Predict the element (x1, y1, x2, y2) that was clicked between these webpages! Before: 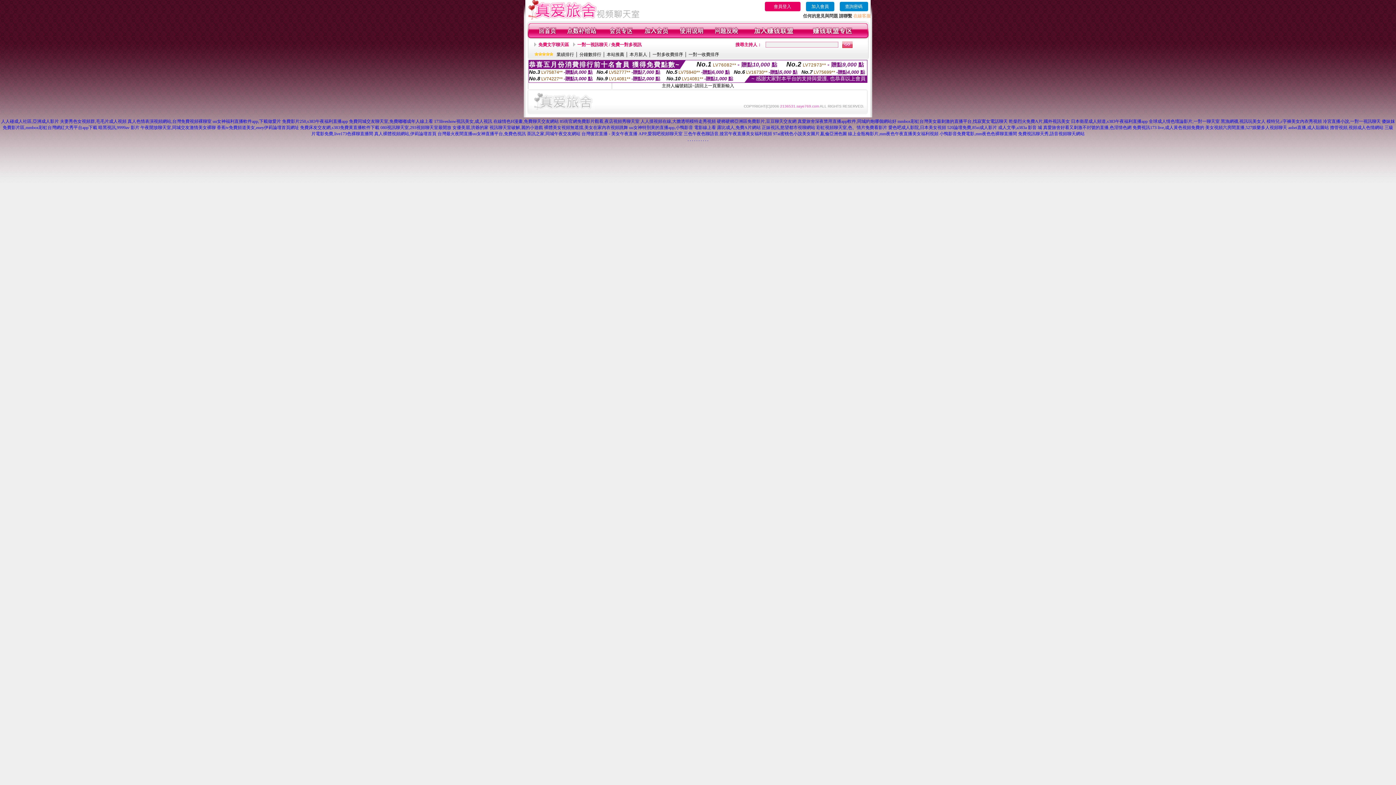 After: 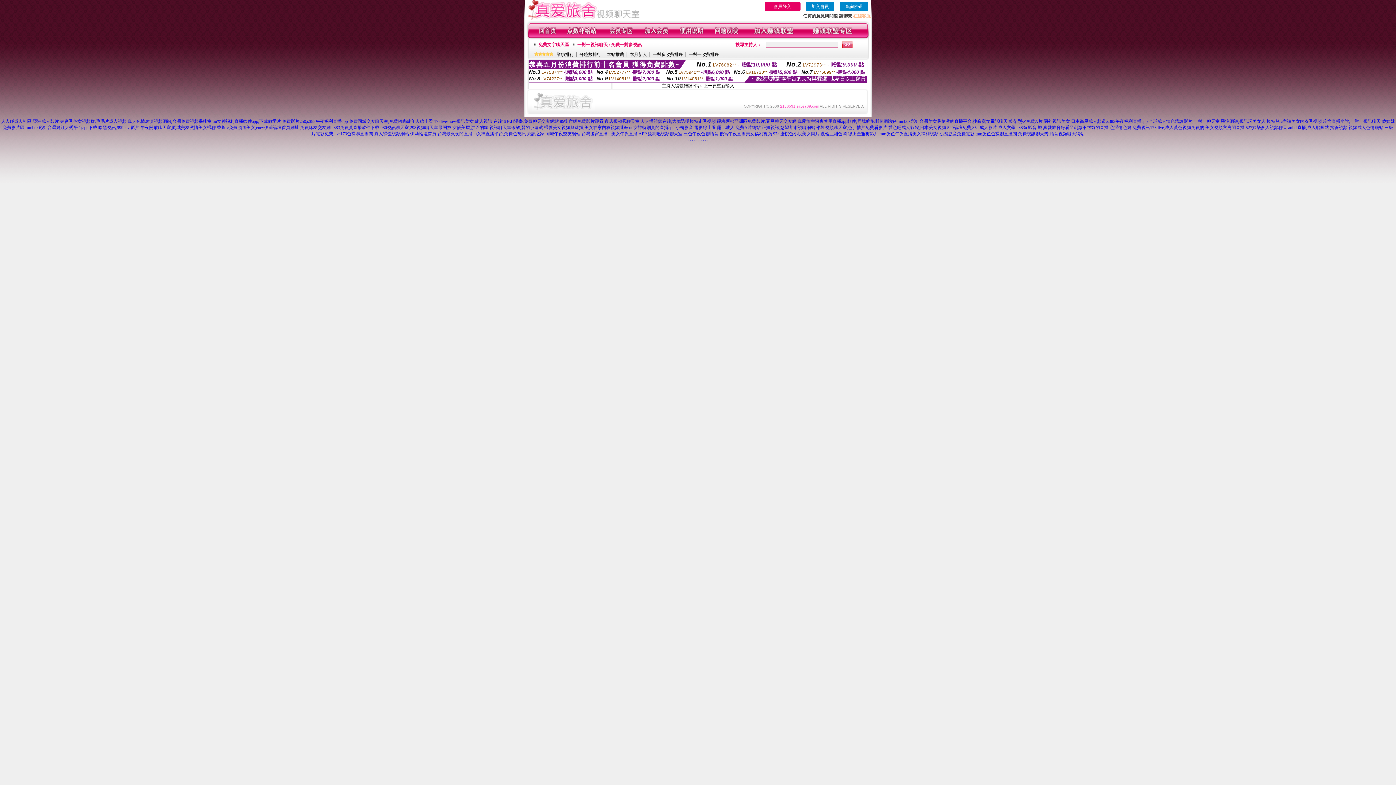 Action: label: 小鴨影音免費電影,mm夜色色裸聊直播間 bbox: (939, 131, 1017, 136)